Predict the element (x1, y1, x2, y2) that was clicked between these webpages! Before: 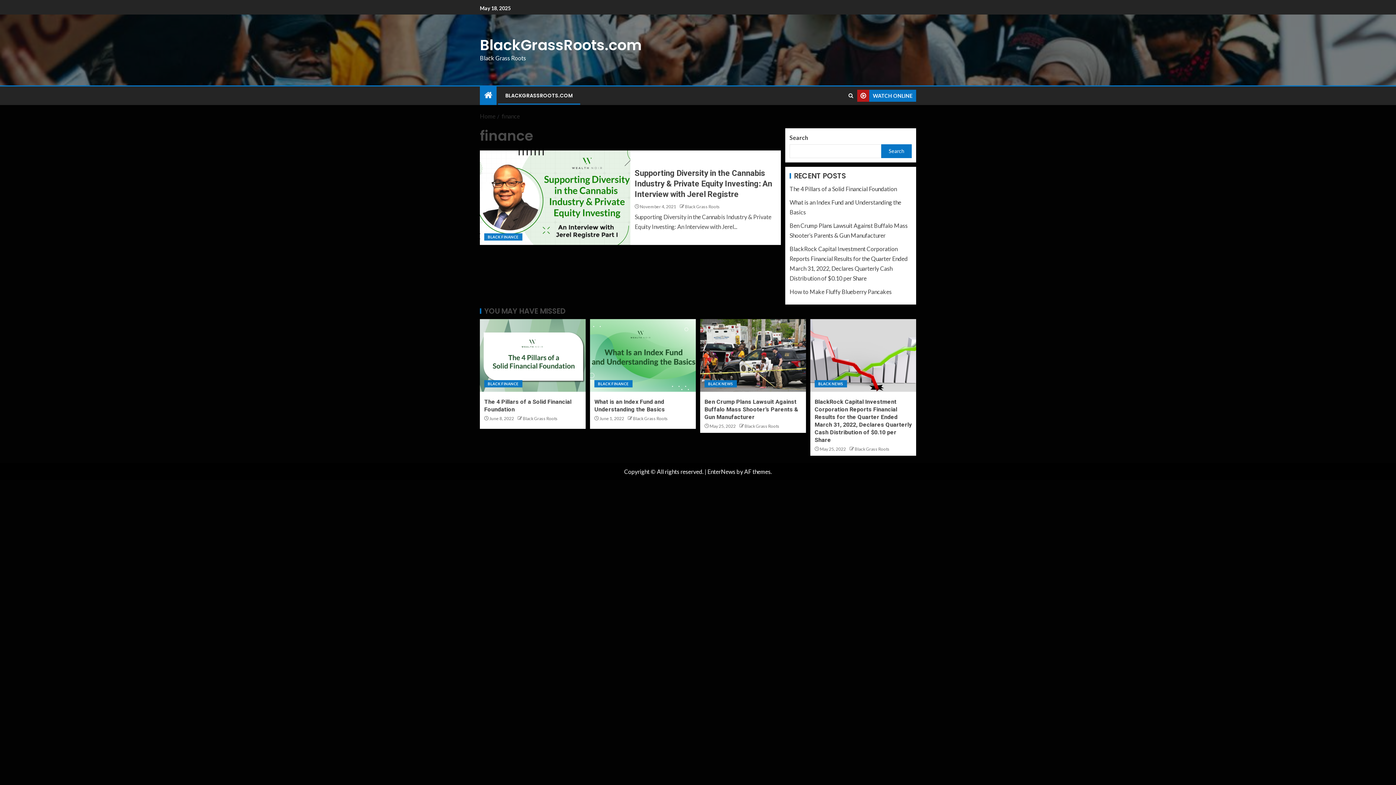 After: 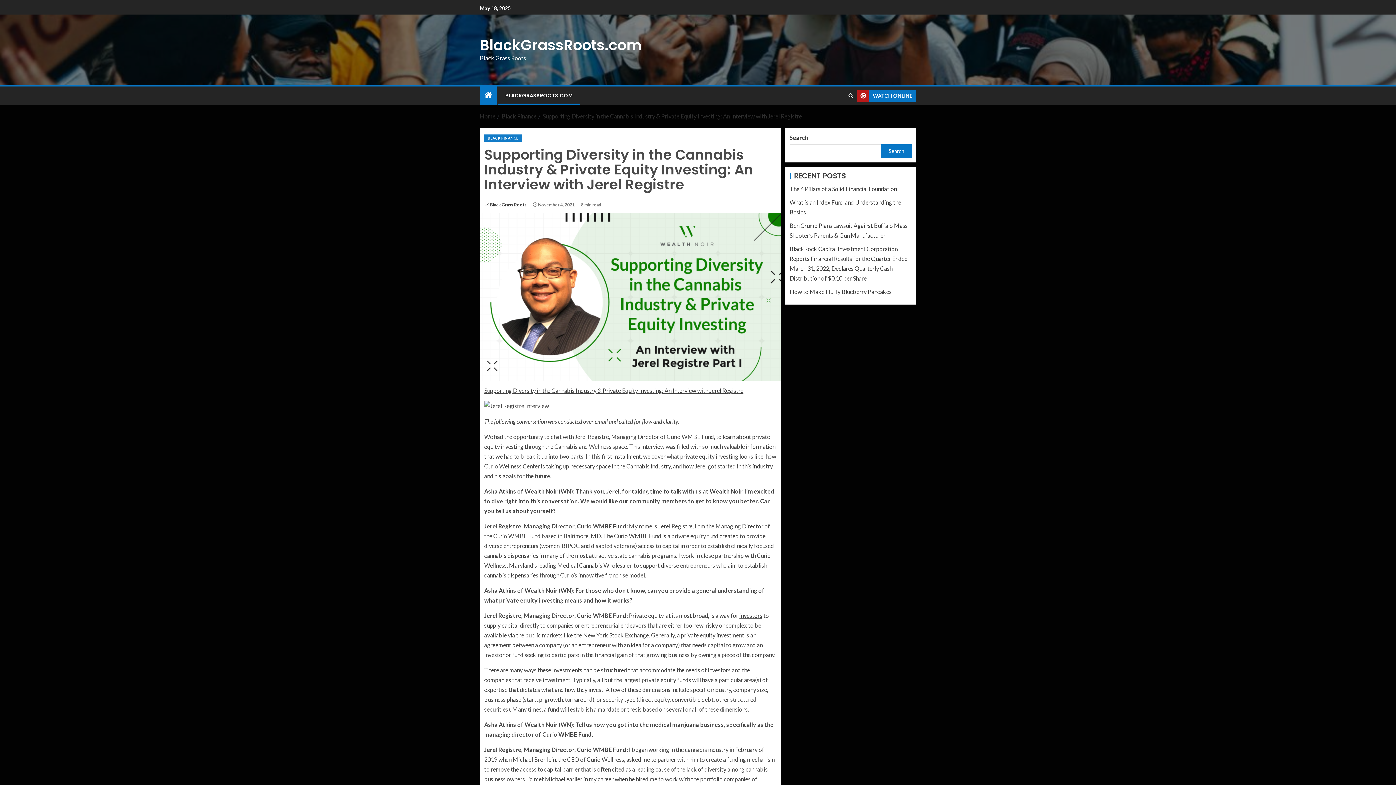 Action: label: Supporting Diversity in the Cannabis Industry & Private Equity Investing: An Interview with Jerel Registre bbox: (634, 168, 772, 198)